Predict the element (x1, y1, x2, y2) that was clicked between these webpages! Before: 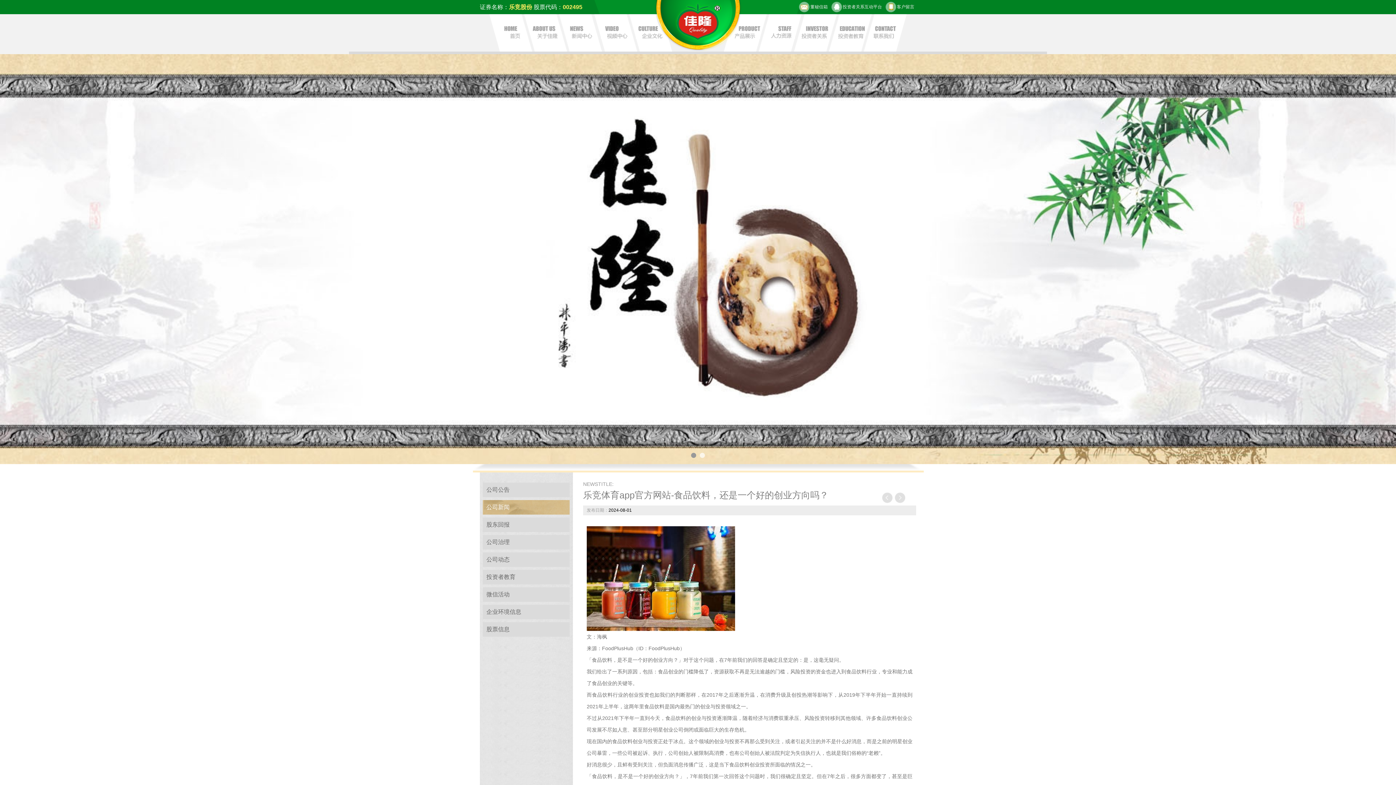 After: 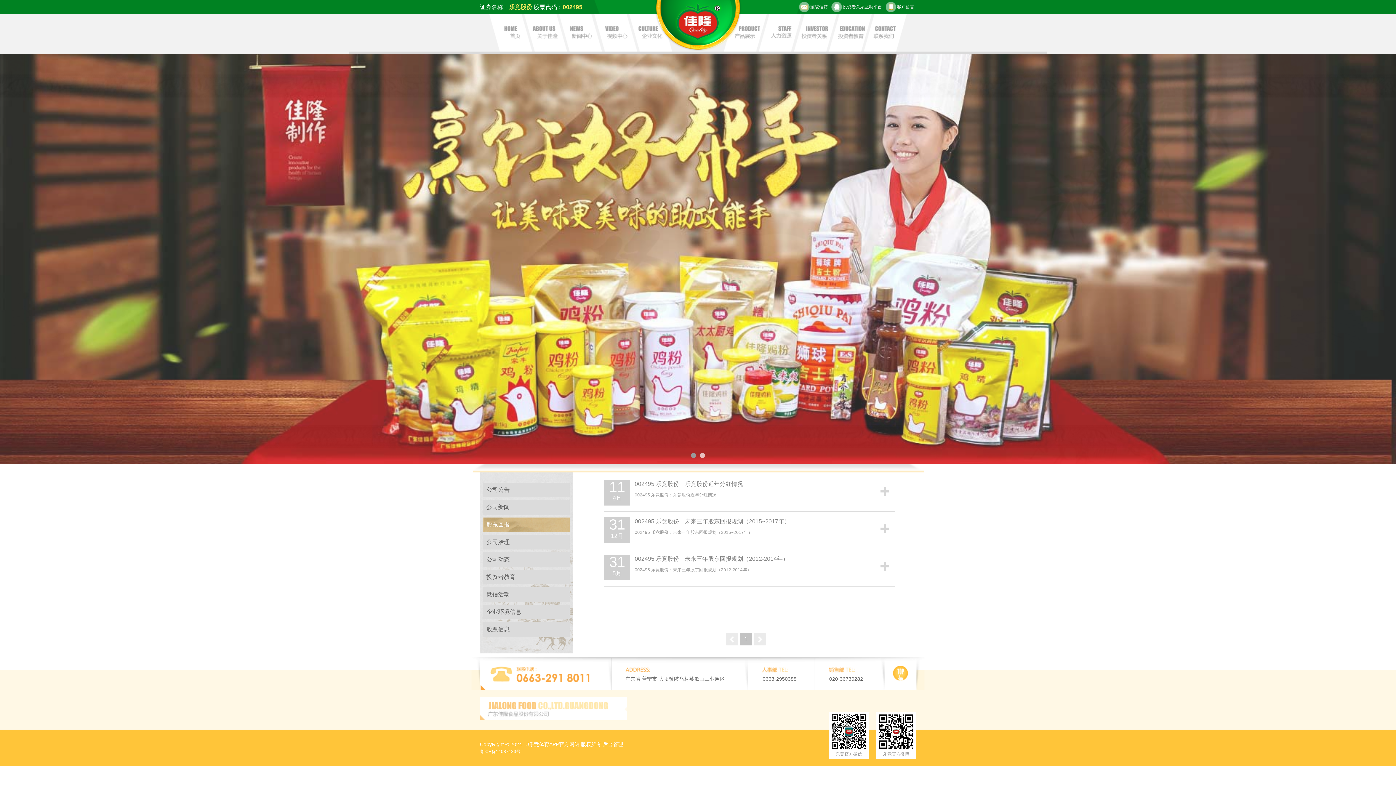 Action: bbox: (482, 517, 569, 532) label: 股东回报